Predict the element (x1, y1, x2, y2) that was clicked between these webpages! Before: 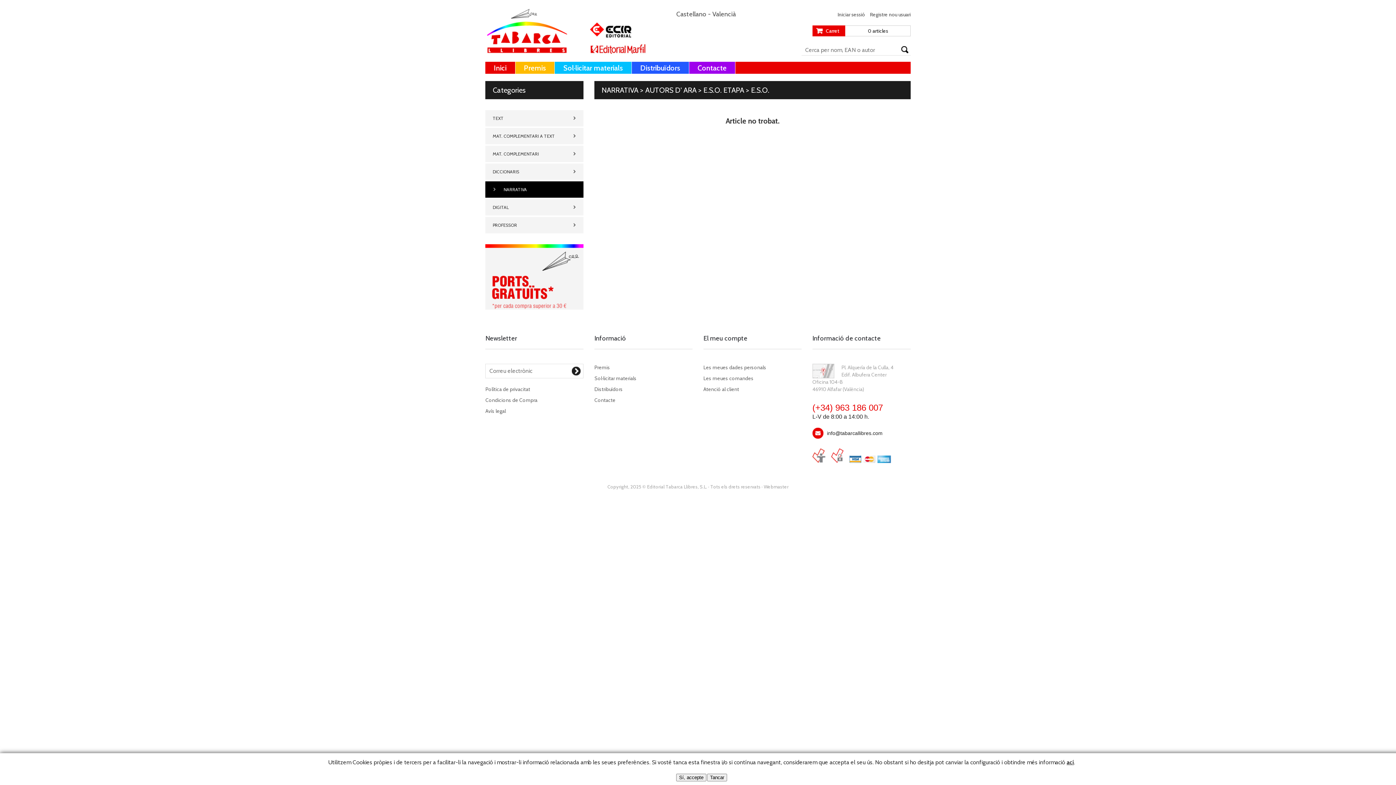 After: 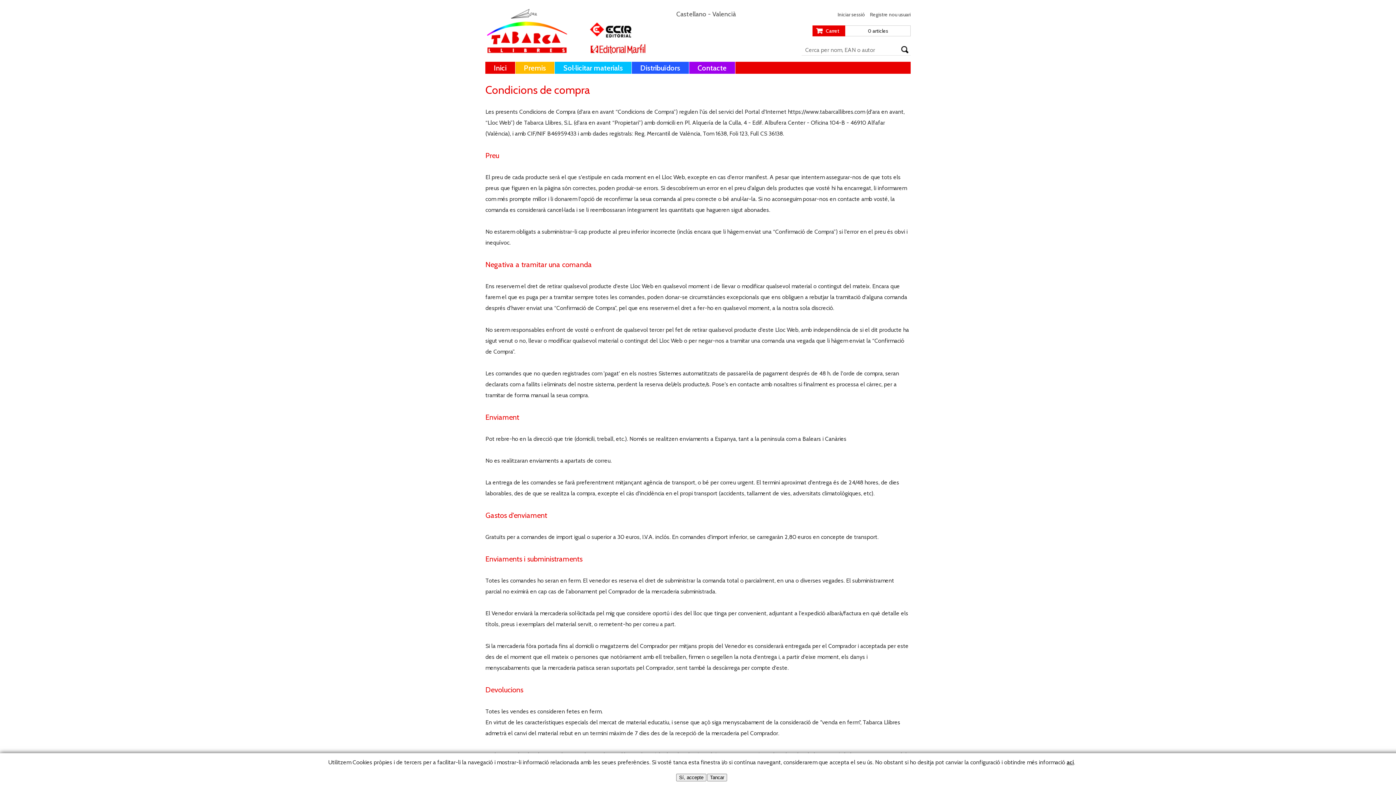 Action: label: Condicions de Compra bbox: (485, 397, 537, 403)